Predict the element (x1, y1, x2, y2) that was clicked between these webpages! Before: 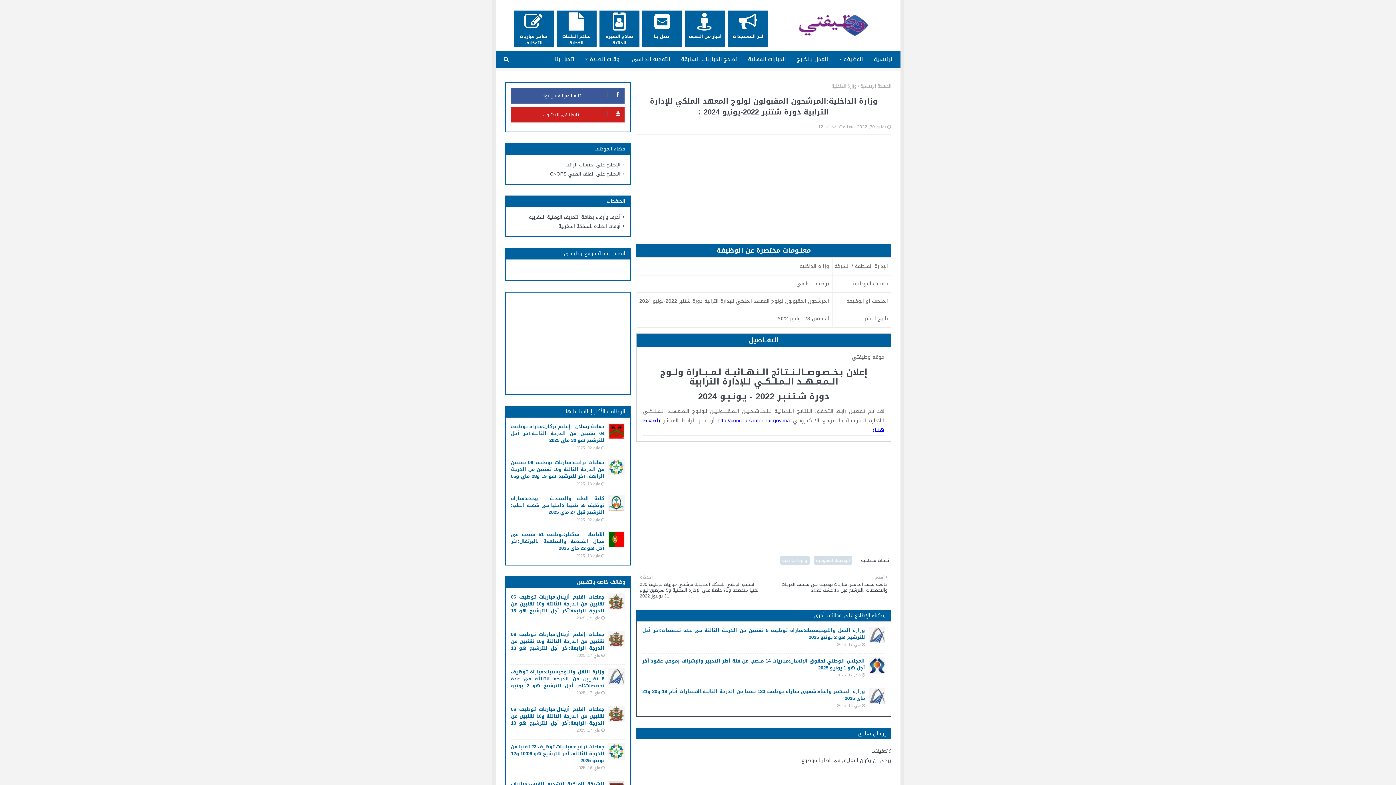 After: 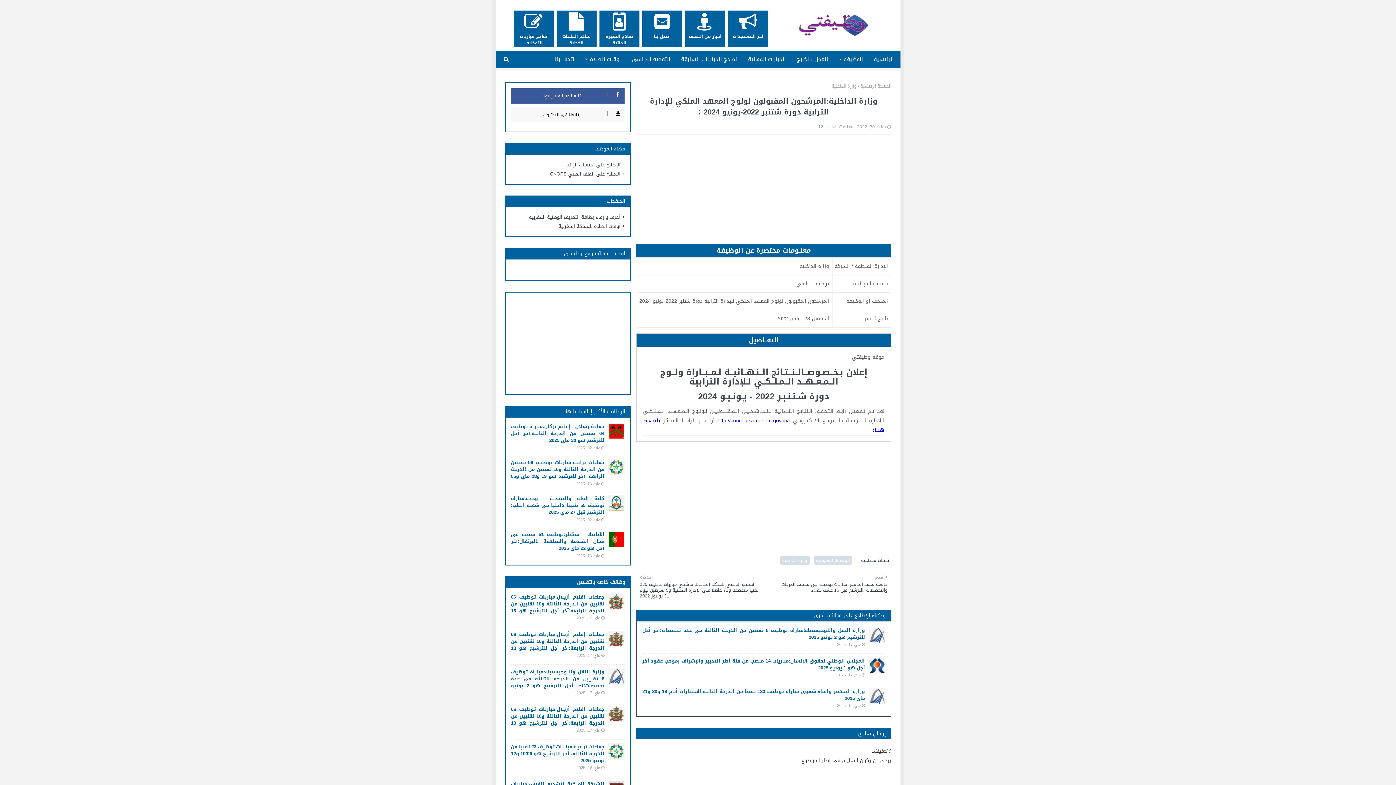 Action: bbox: (511, 107, 624, 122) label: تابعنا في اليوتيوب